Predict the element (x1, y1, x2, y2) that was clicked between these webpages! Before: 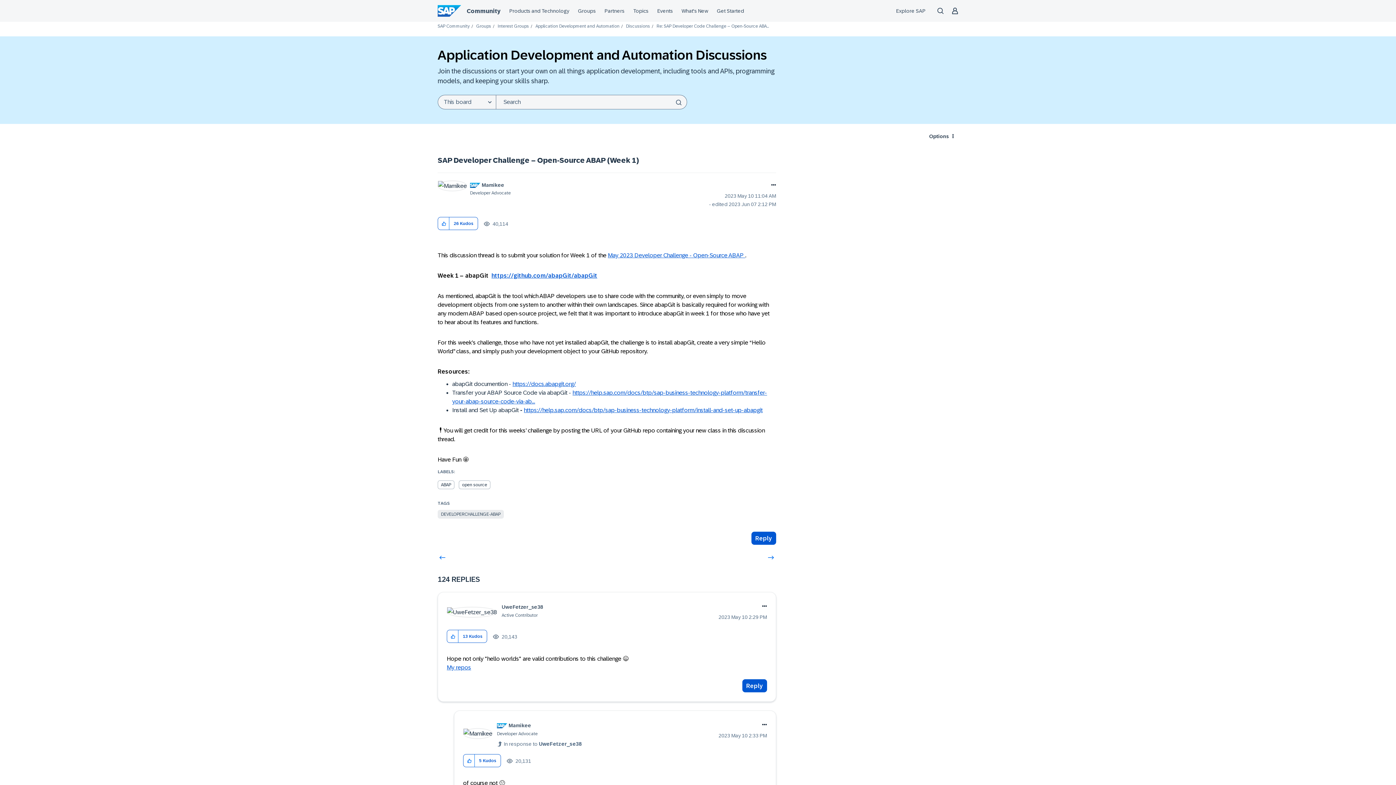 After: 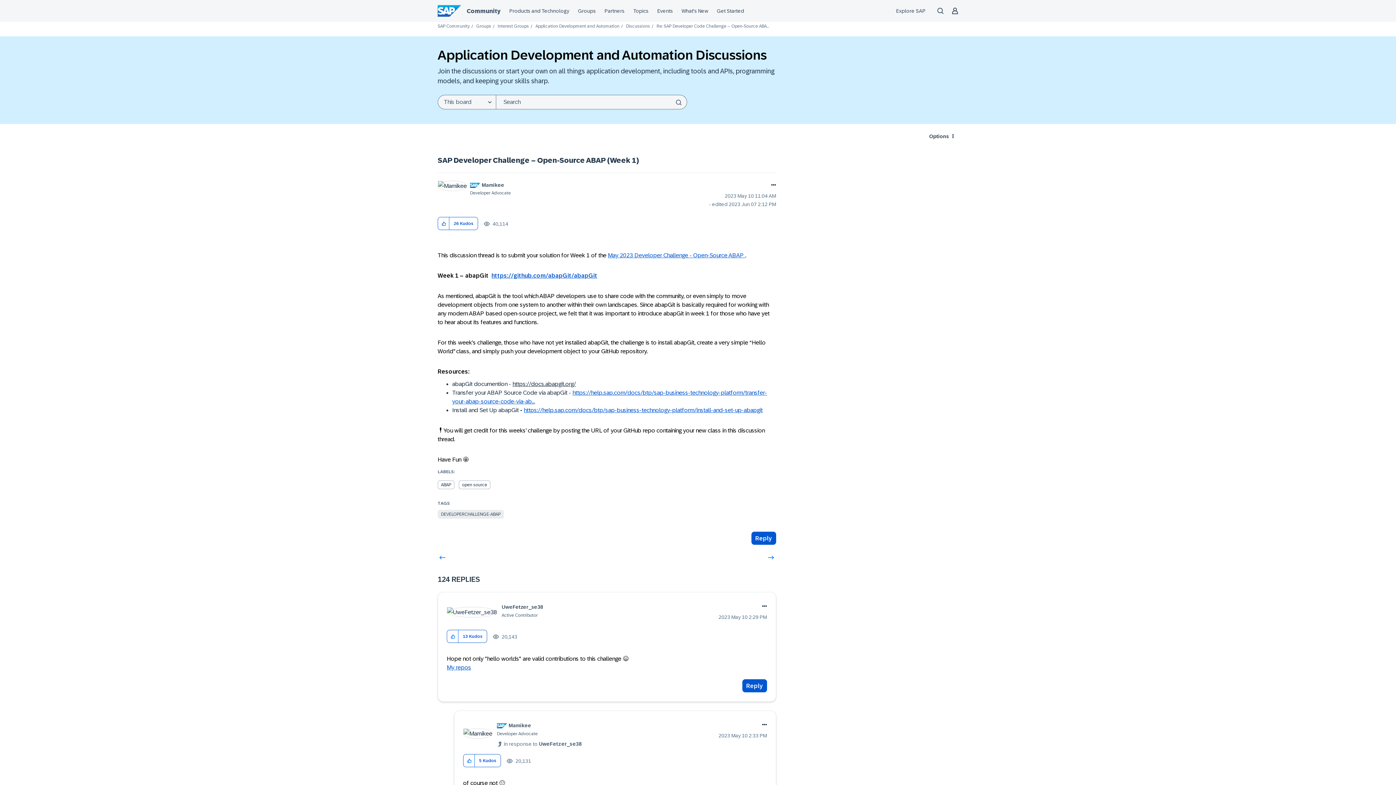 Action: label: https://docs.abapgit.org/ bbox: (512, 381, 576, 387)